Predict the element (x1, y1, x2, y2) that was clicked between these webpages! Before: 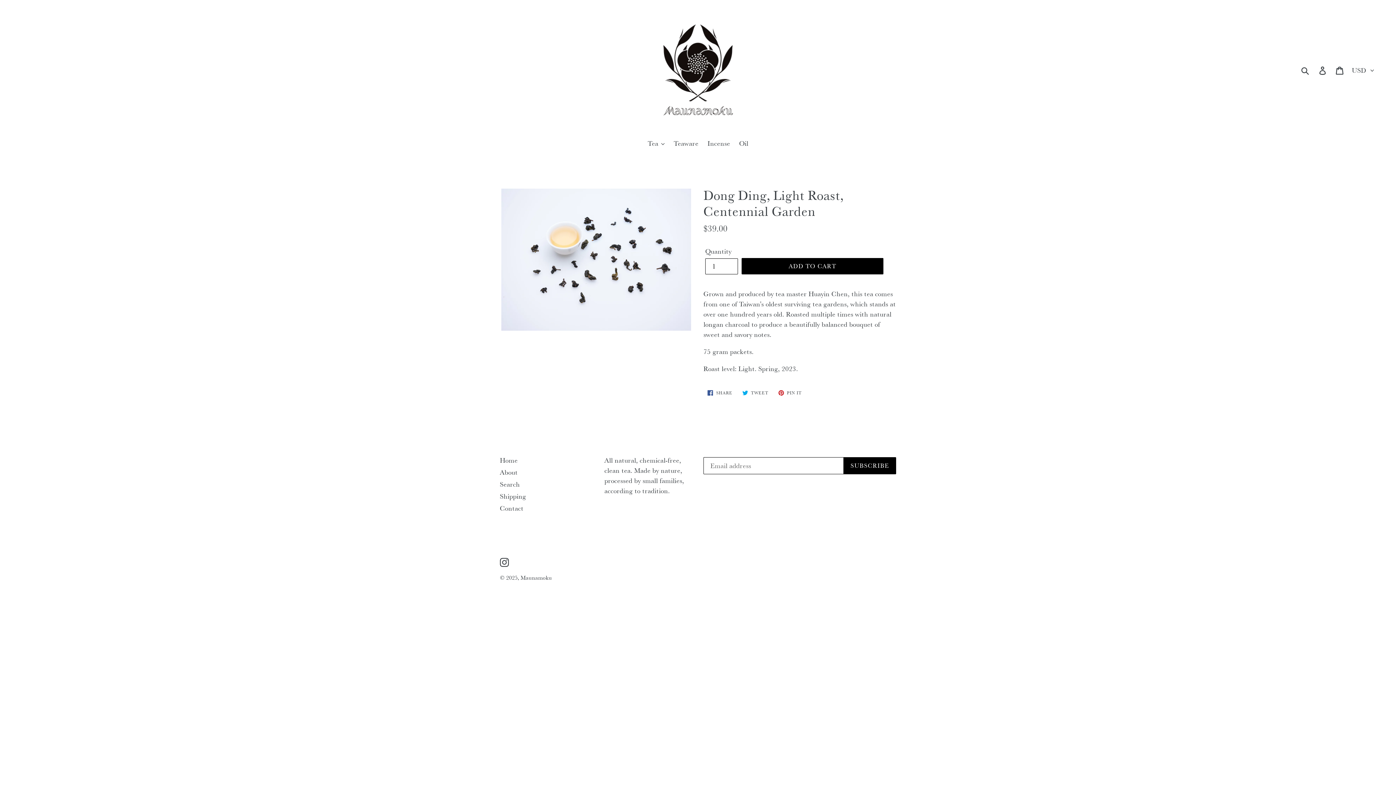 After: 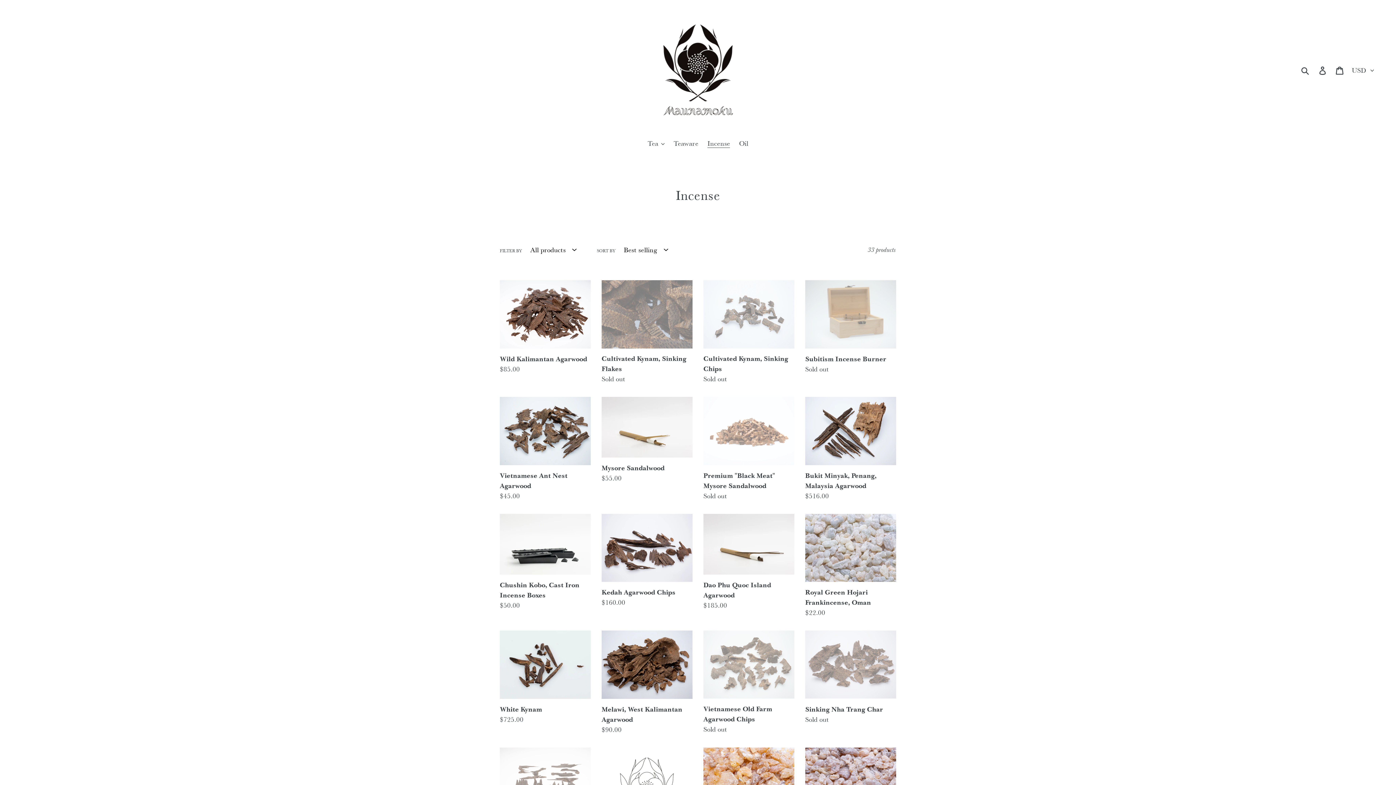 Action: bbox: (704, 138, 733, 149) label: Incense